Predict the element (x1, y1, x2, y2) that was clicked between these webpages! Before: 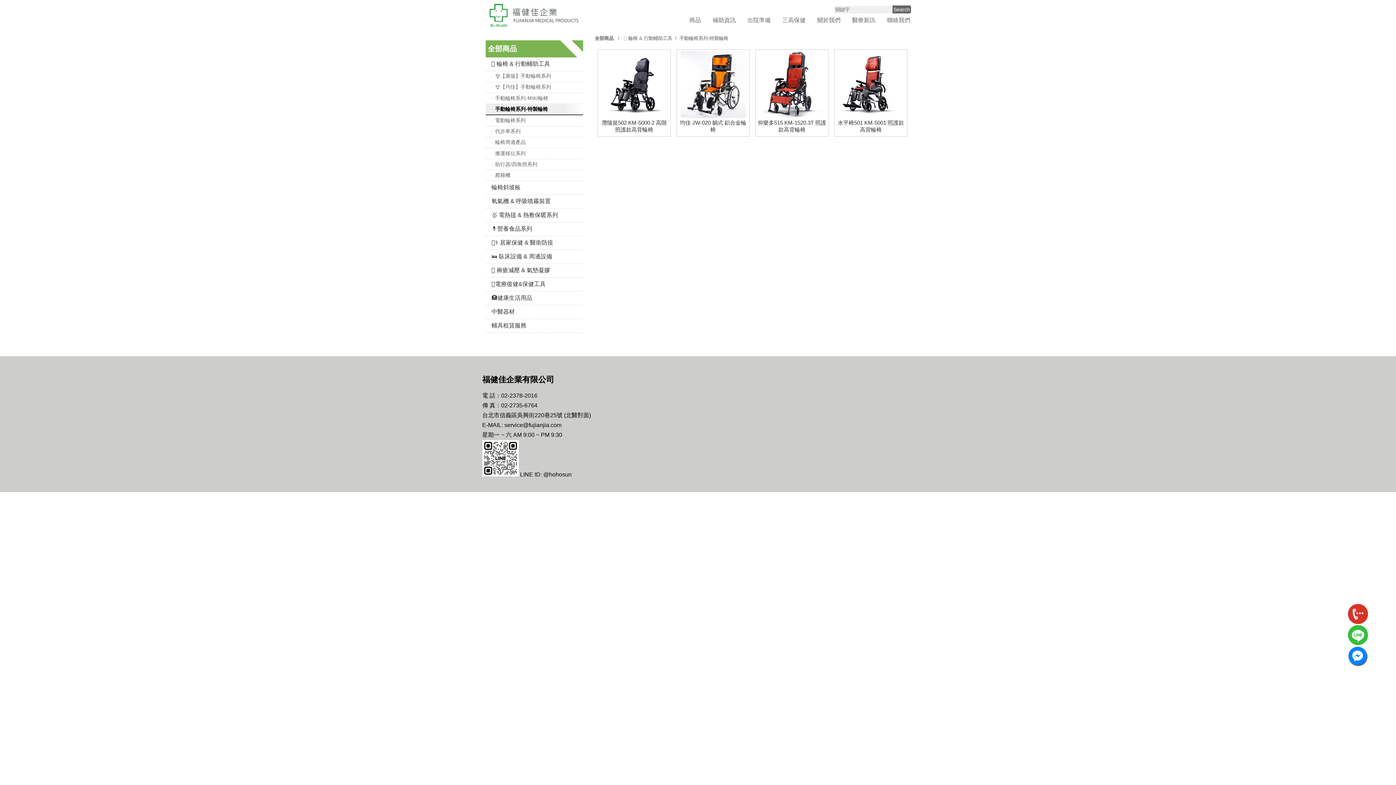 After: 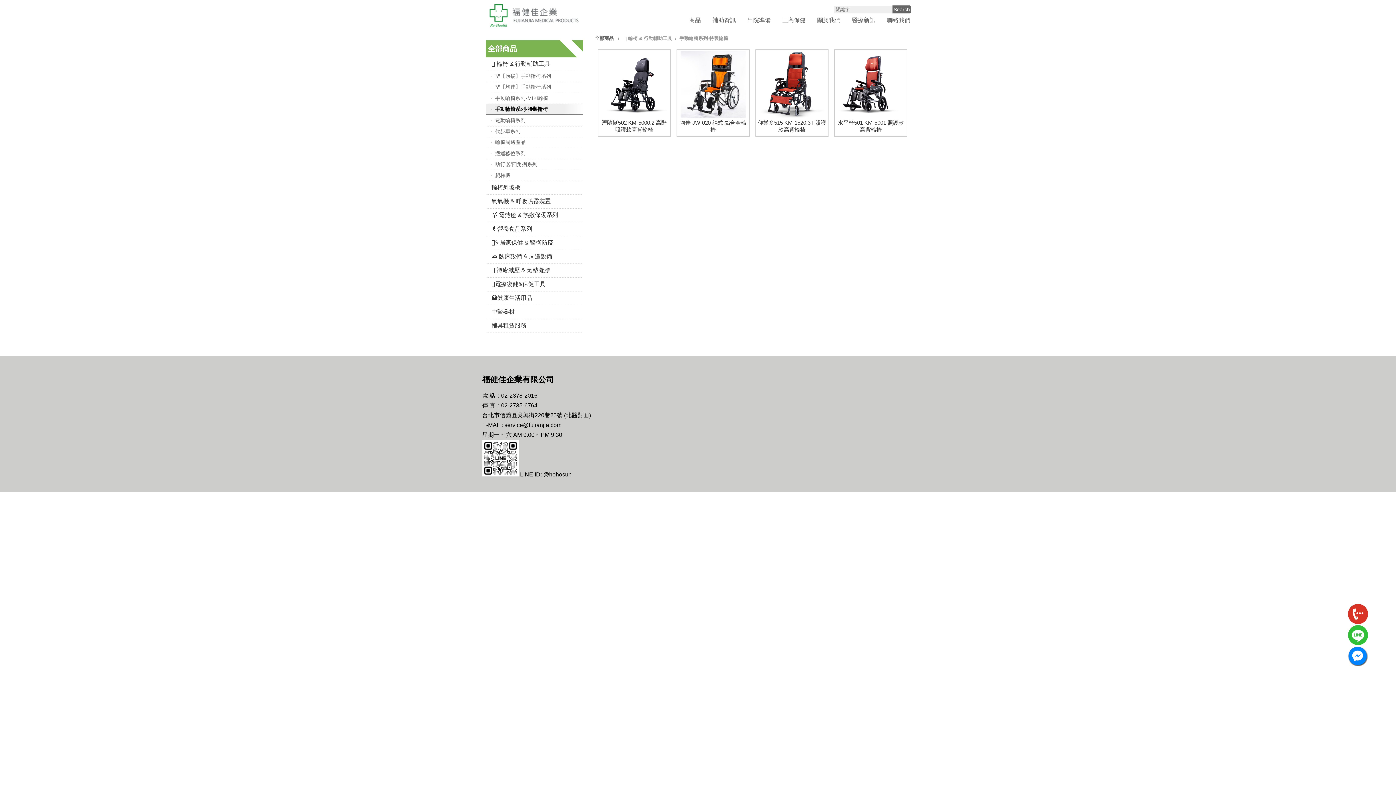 Action: bbox: (485, 104, 583, 115) label: 手動輪椅系列-特製輪椅